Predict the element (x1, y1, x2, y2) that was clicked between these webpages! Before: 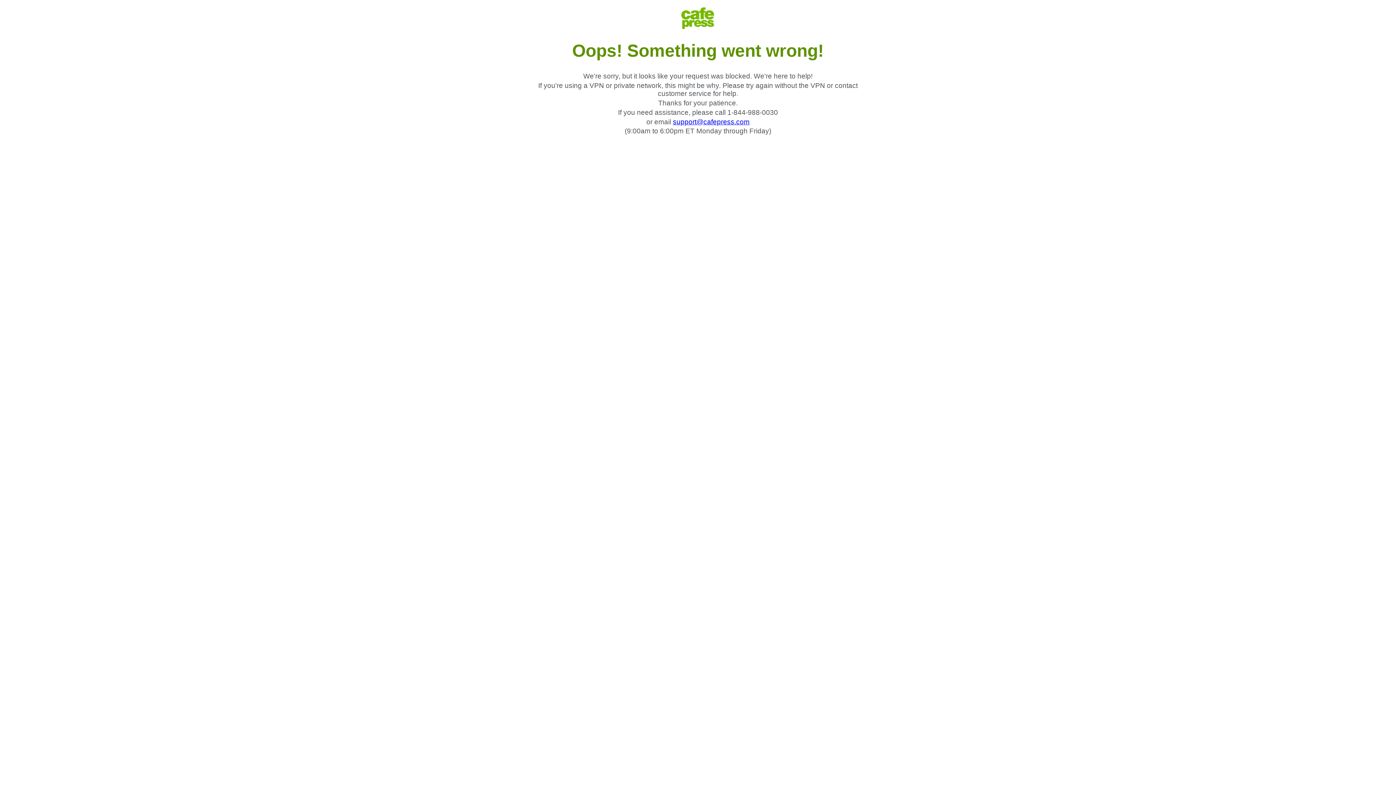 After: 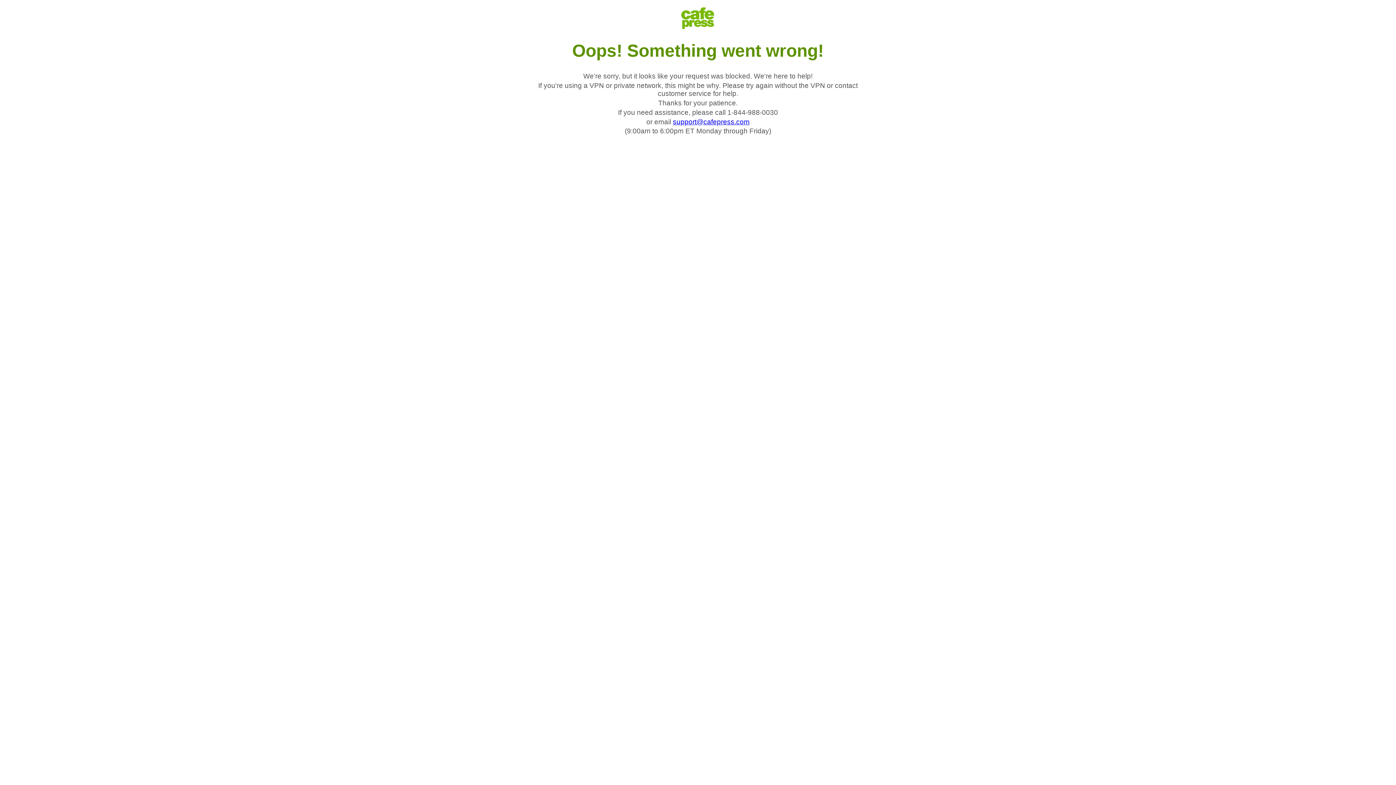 Action: label: support@cafepress.com bbox: (673, 118, 749, 125)